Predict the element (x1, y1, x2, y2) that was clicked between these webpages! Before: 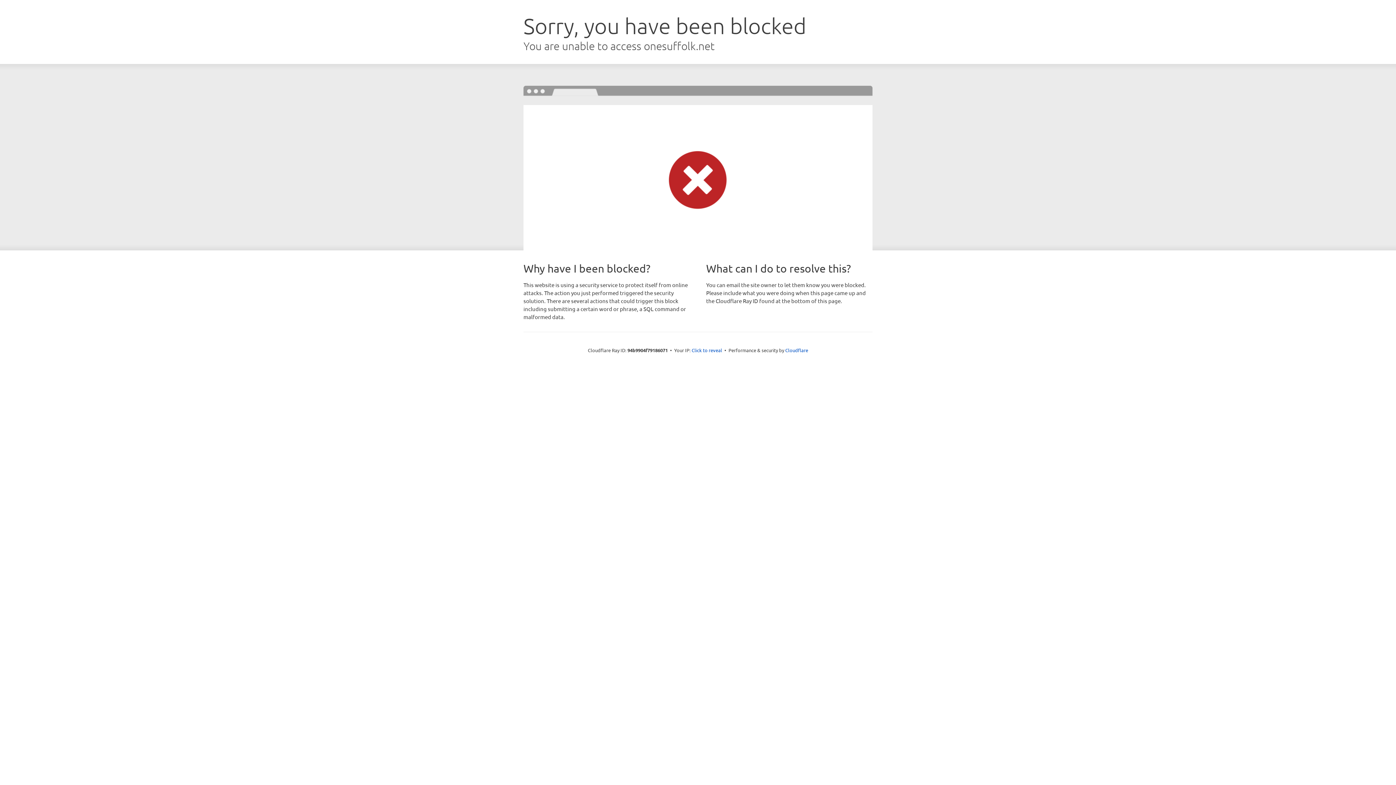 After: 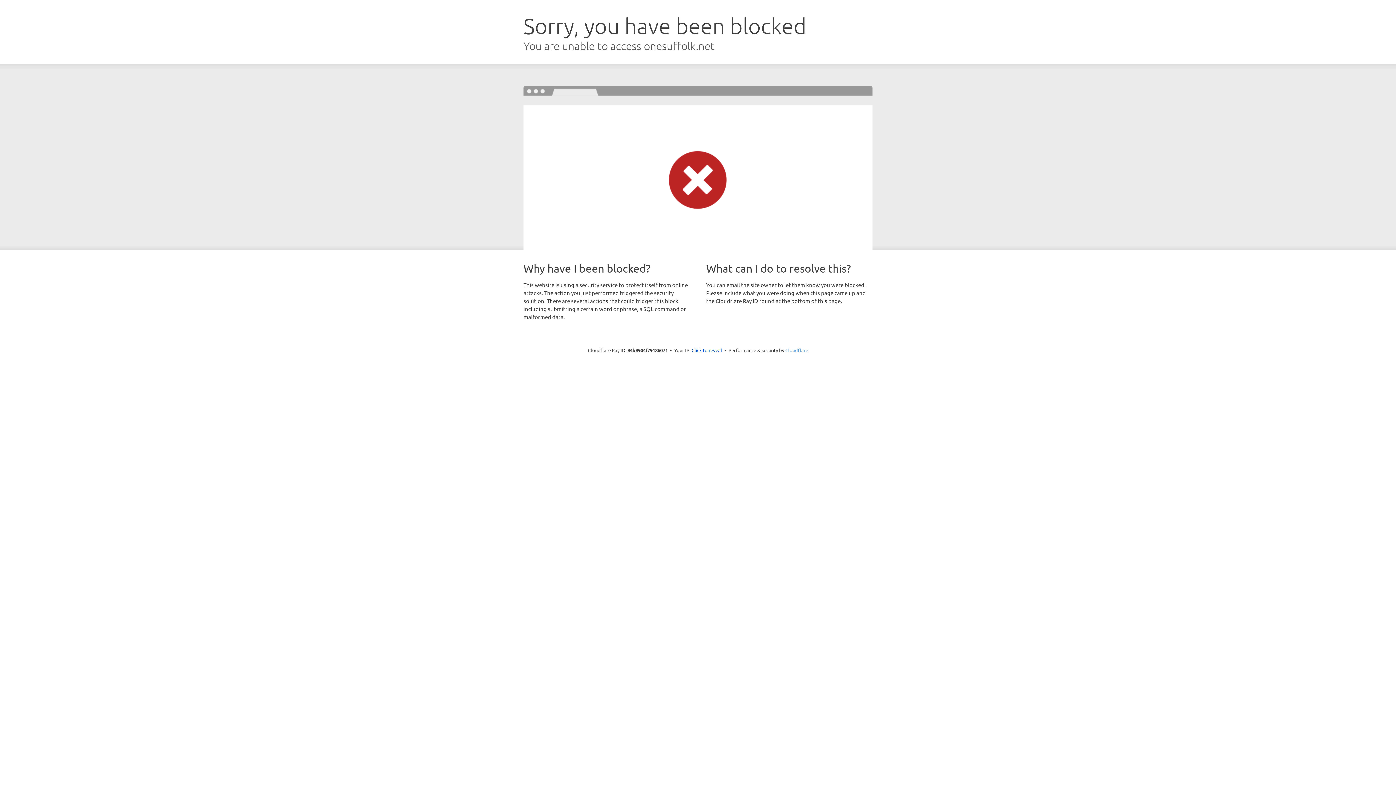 Action: bbox: (785, 347, 808, 353) label: Cloudflare